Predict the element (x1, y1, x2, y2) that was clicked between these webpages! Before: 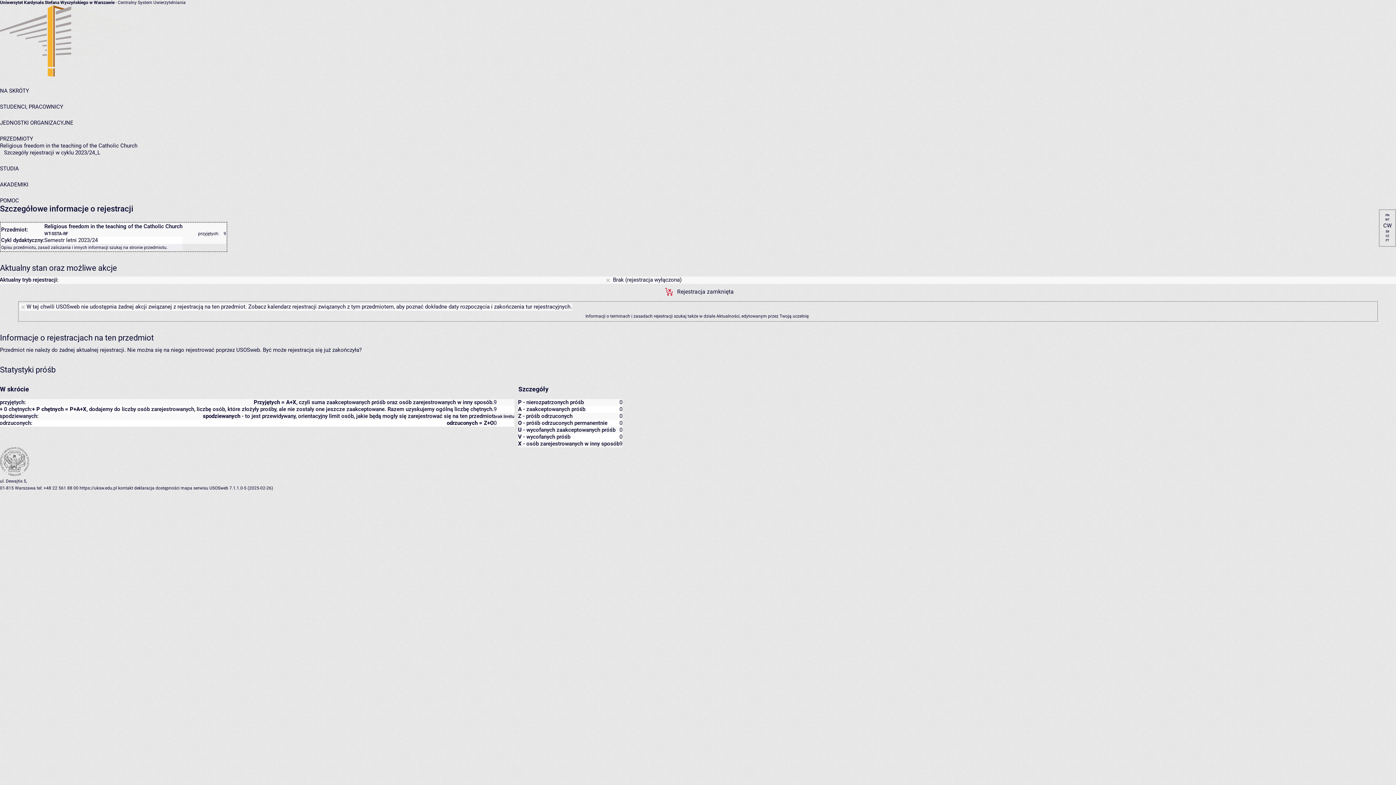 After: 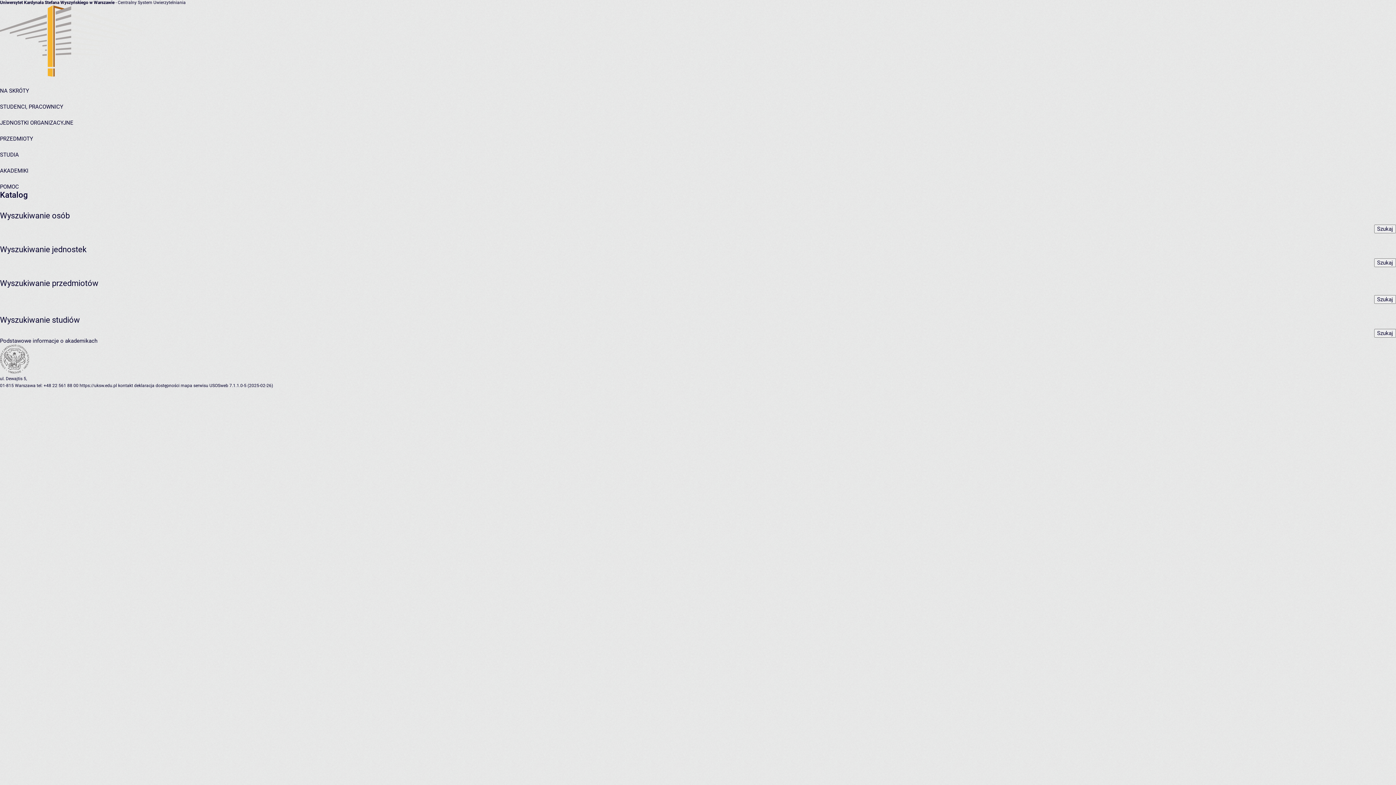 Action: bbox: (0, 87, 29, 94) label: NA SKRÓTY